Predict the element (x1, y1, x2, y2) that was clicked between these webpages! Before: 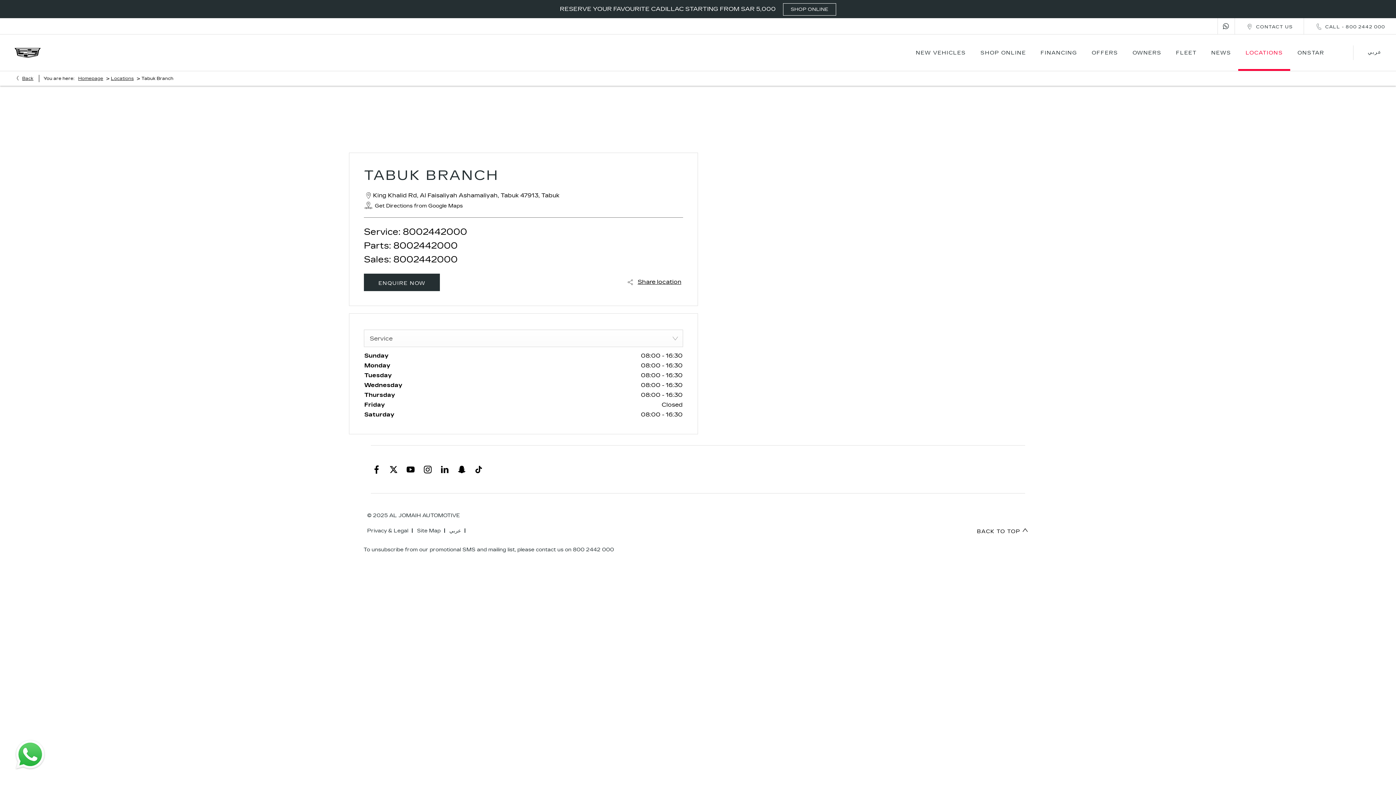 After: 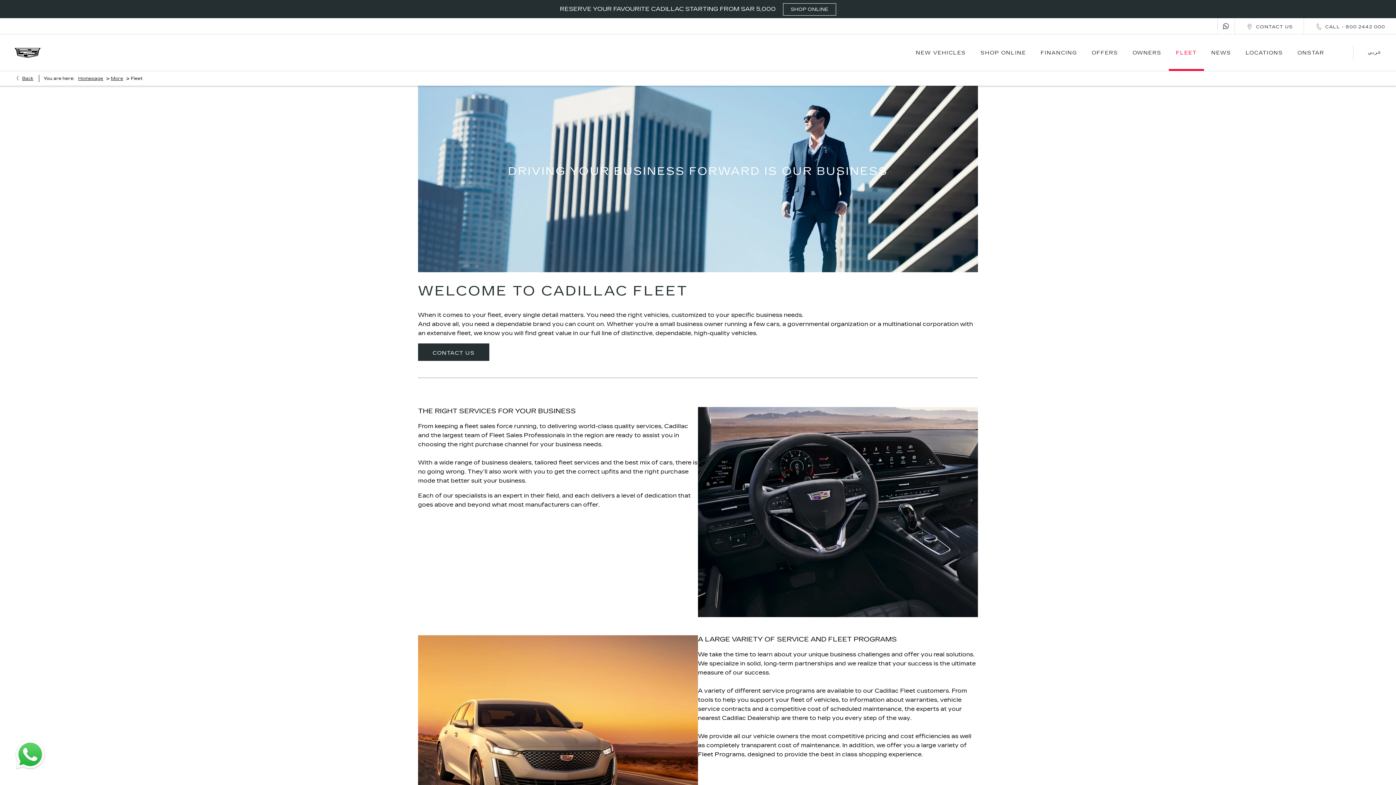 Action: label: FLEET bbox: (1169, 34, 1204, 70)